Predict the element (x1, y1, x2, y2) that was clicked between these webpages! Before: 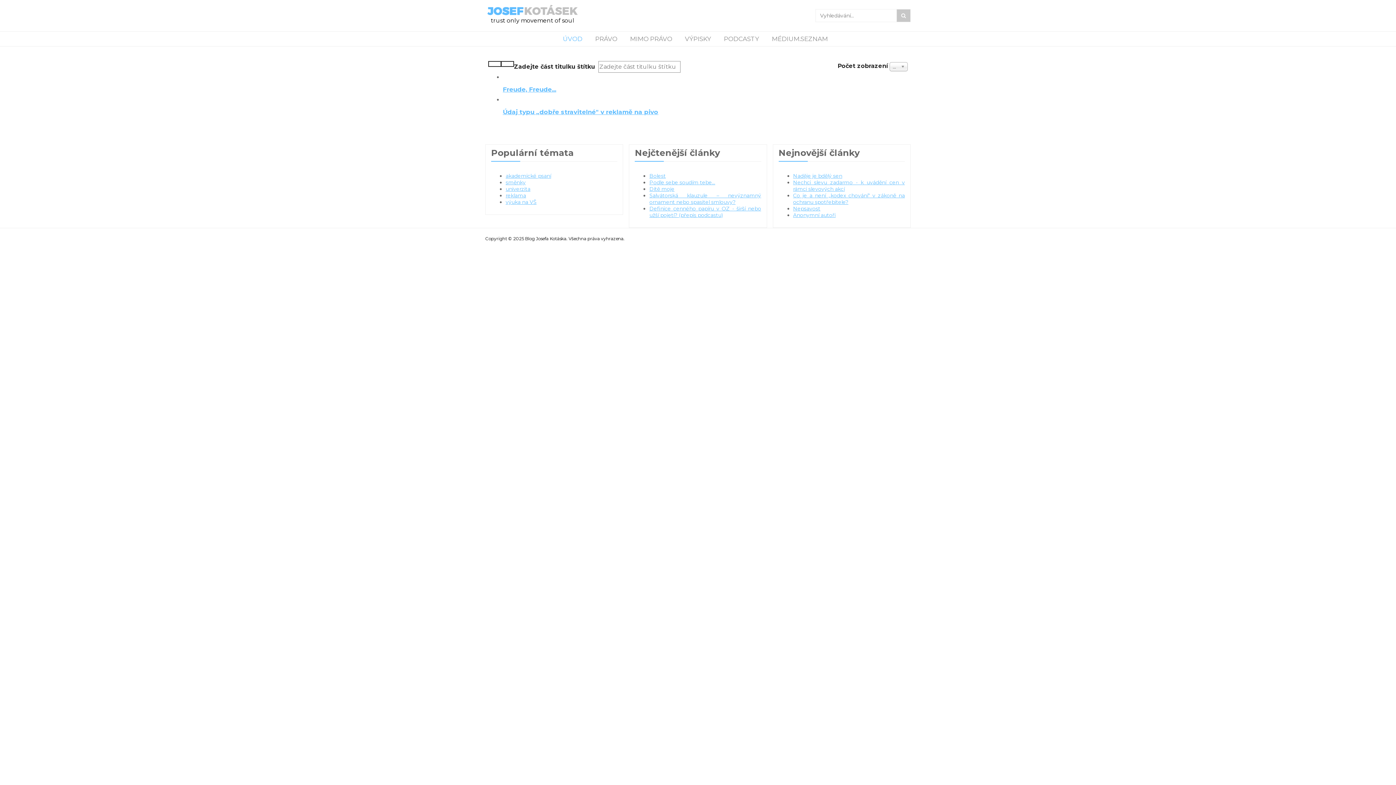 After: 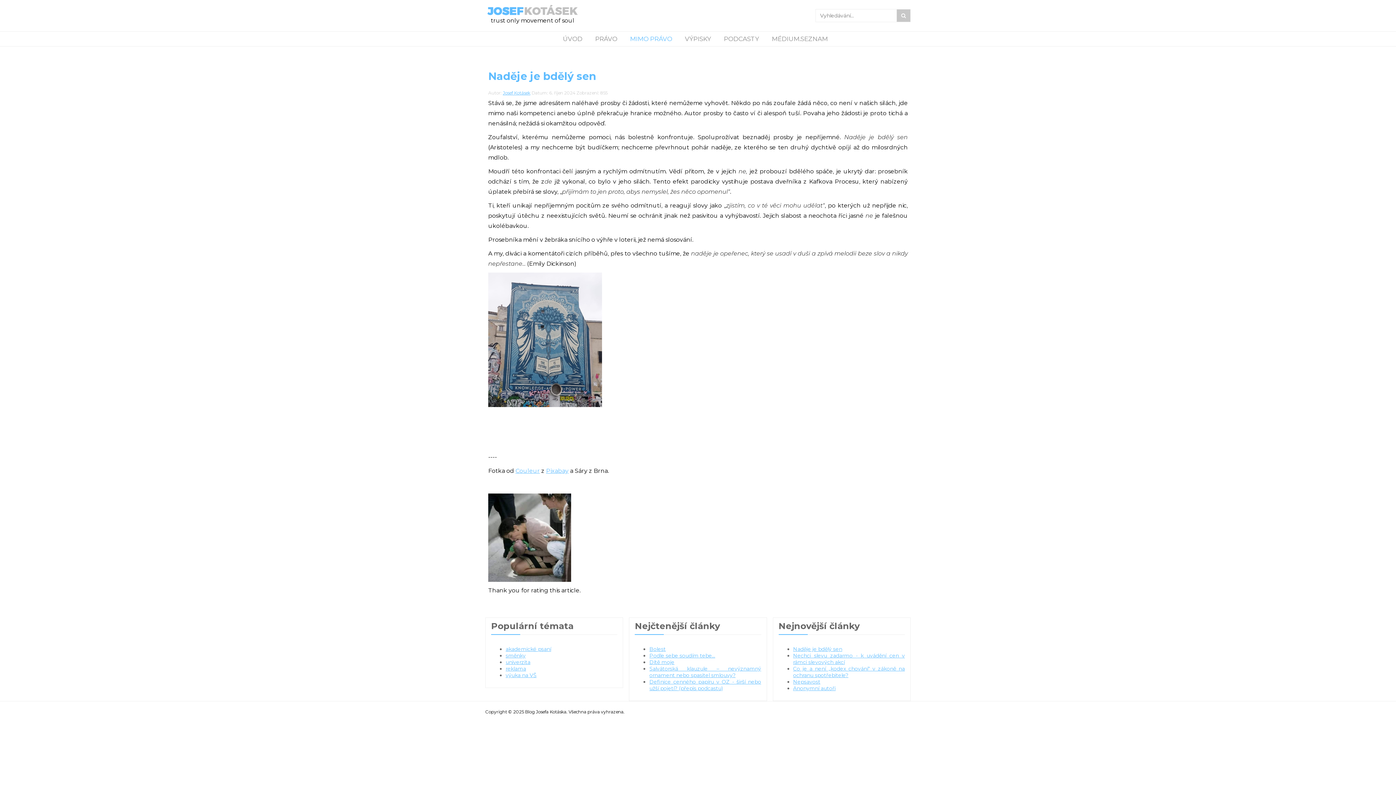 Action: bbox: (793, 172, 842, 179) label: Naděje je bdělý sen